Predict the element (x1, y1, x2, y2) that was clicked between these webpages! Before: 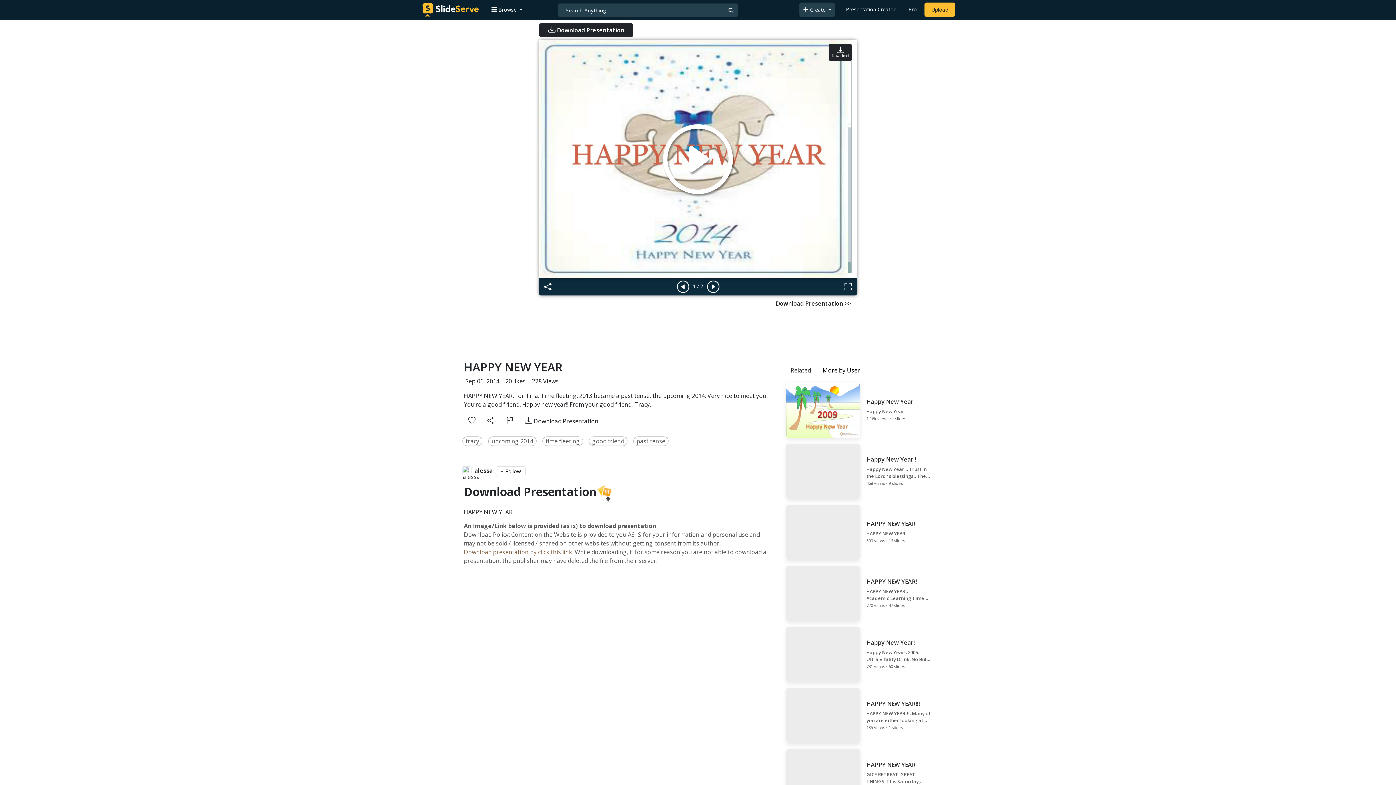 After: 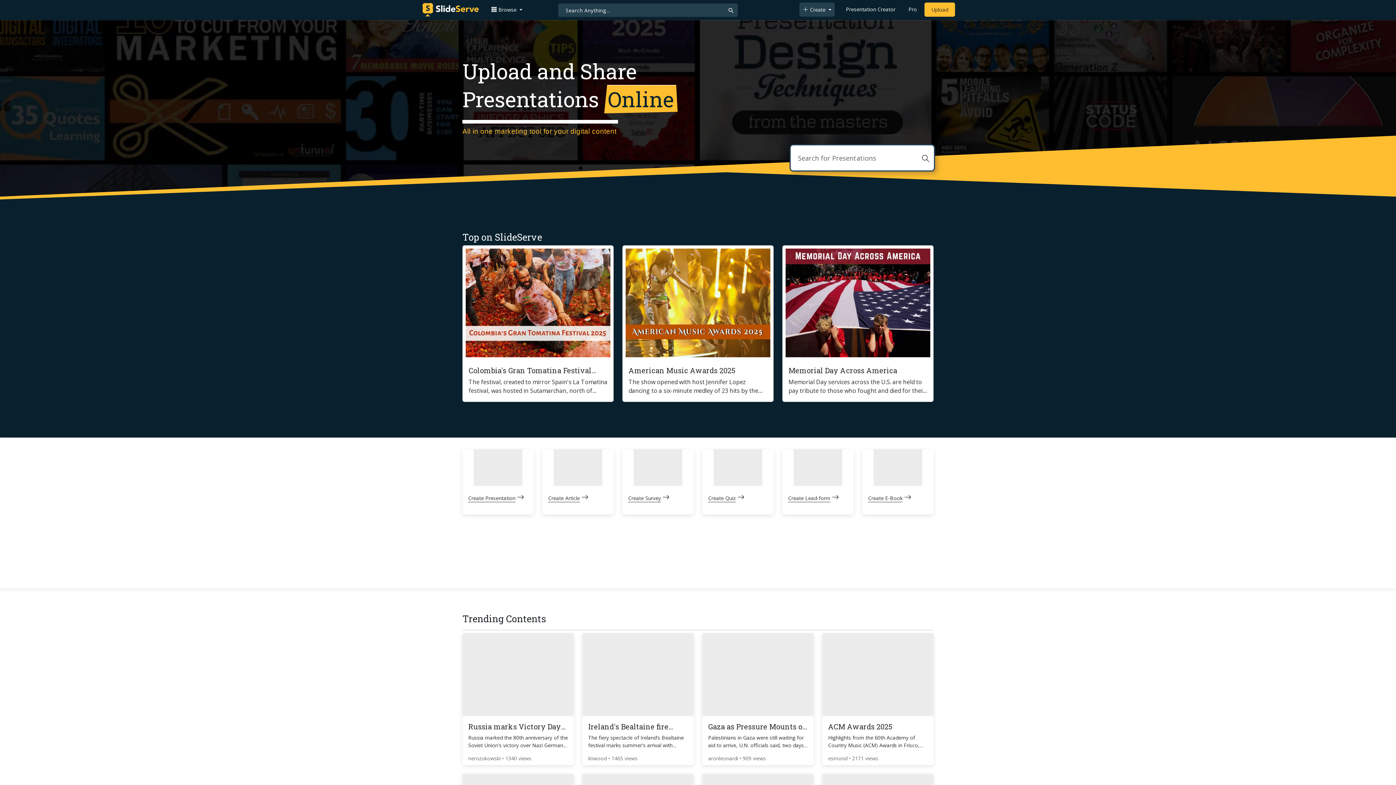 Action: bbox: (422, 1, 478, 18)